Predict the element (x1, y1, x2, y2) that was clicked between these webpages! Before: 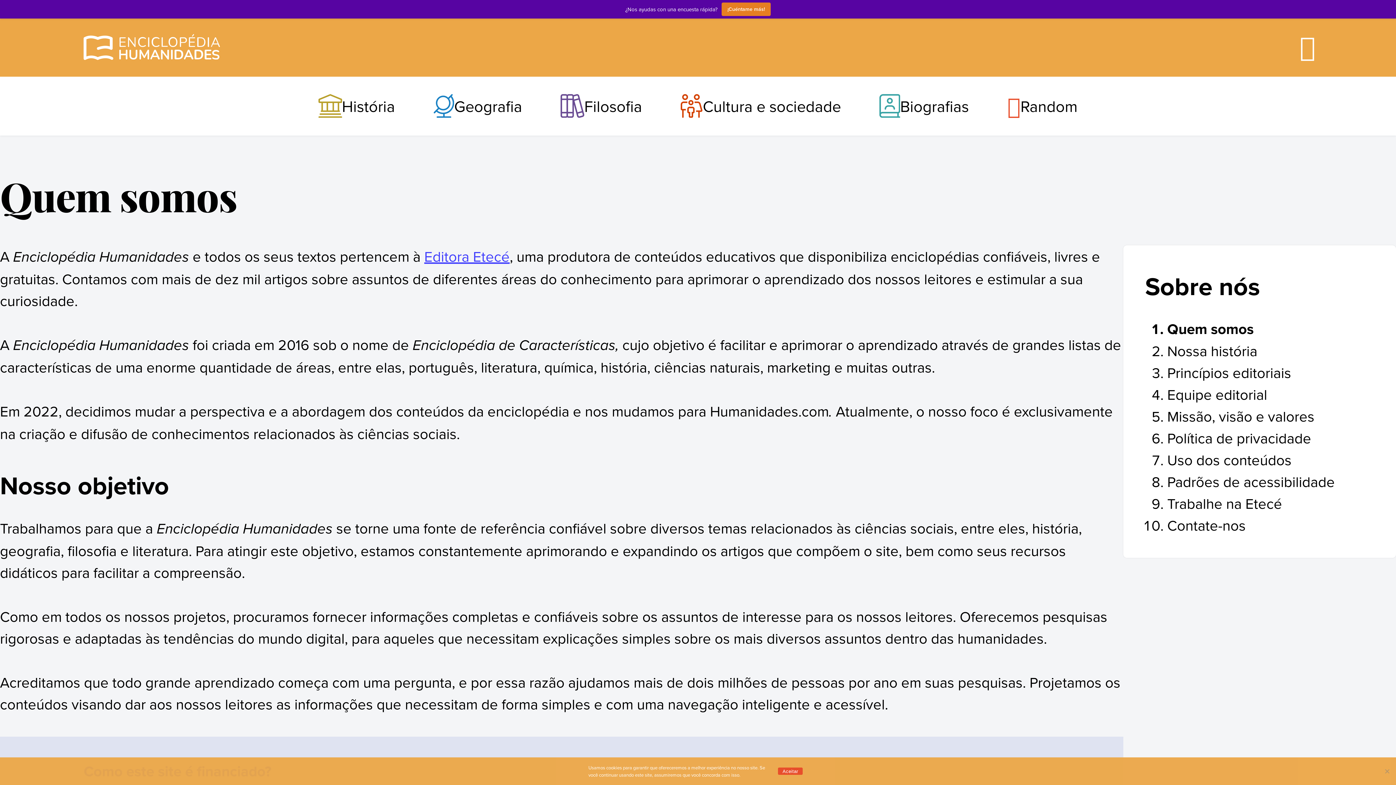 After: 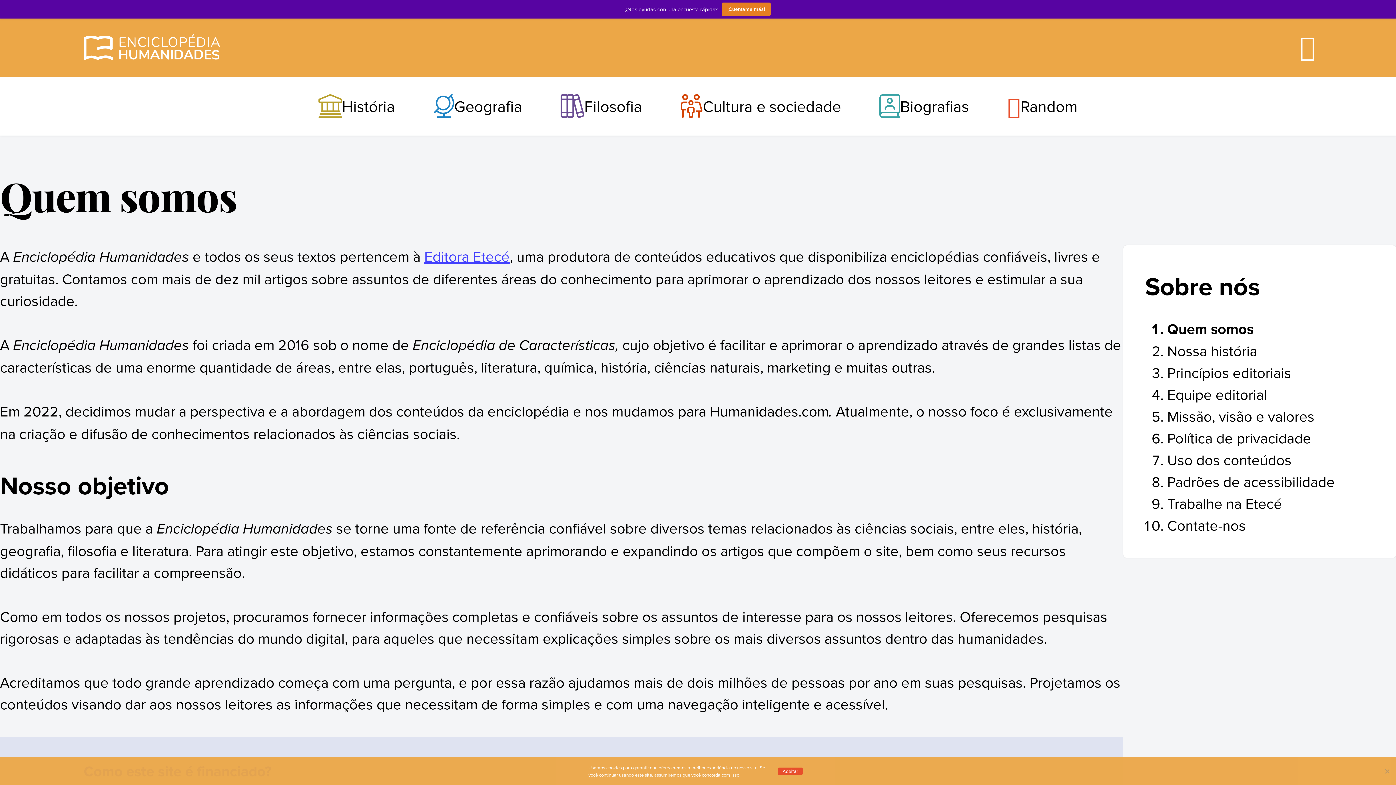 Action: bbox: (1167, 318, 1254, 339) label: Quem somos